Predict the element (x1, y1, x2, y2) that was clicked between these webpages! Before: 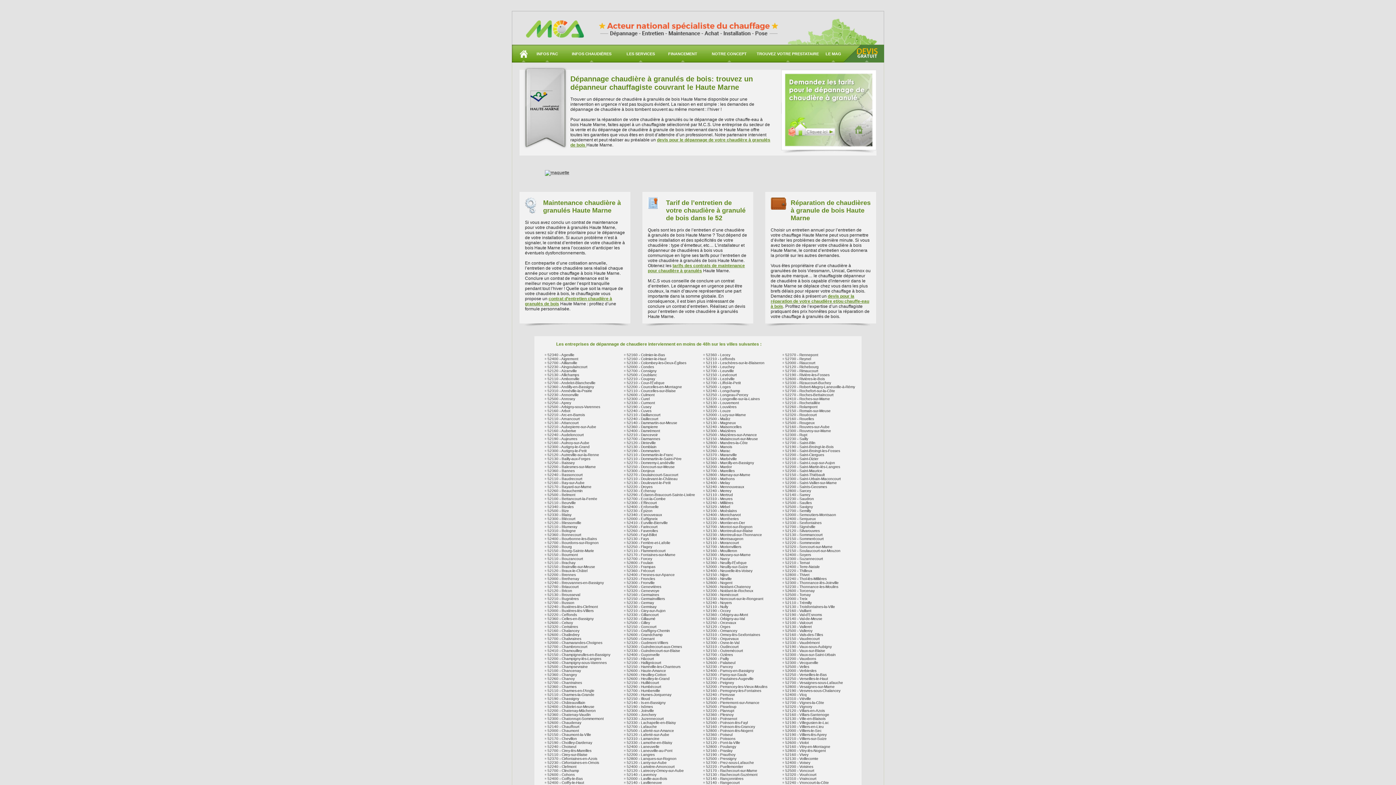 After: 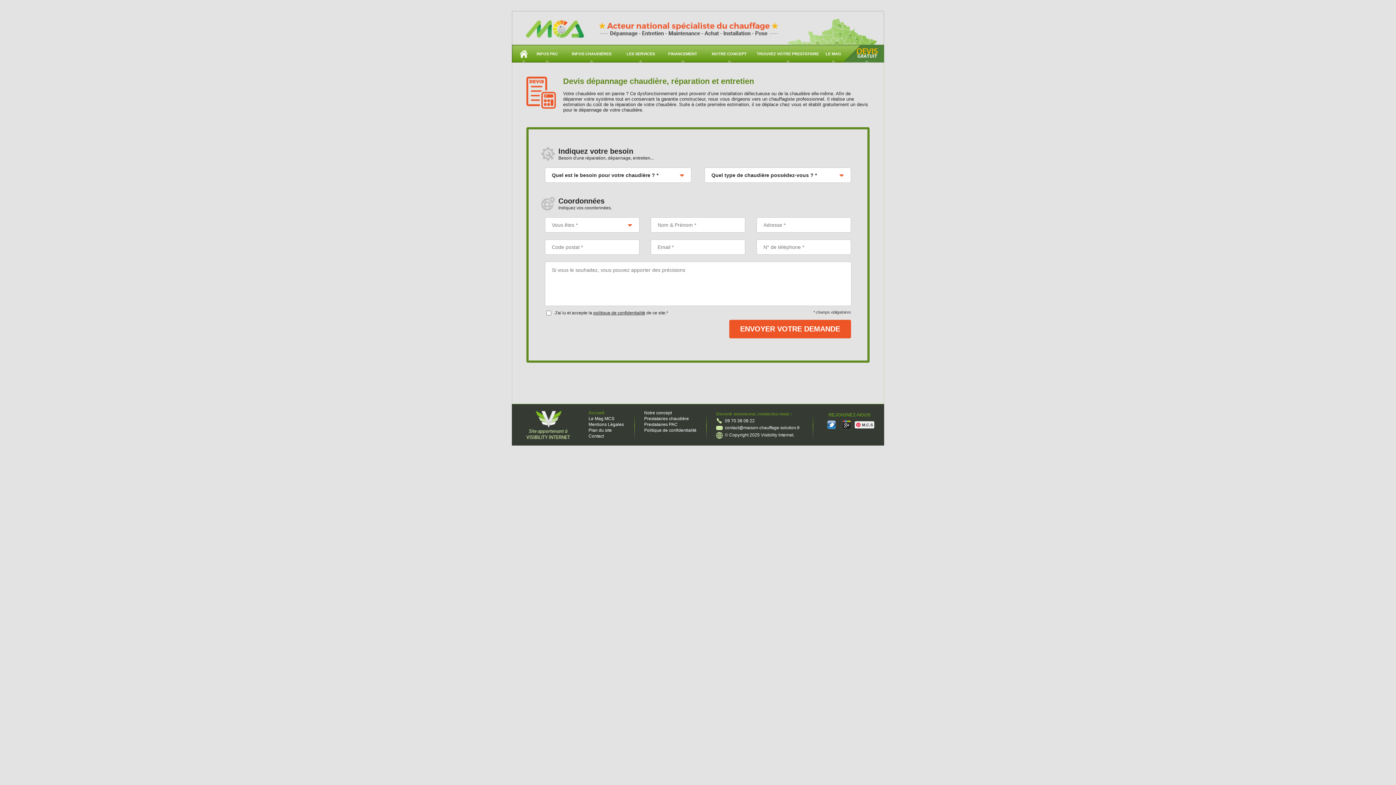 Action: label: devis pour la réparation de votre chaudière et/ou chauffe-eau à bois bbox: (770, 293, 869, 308)